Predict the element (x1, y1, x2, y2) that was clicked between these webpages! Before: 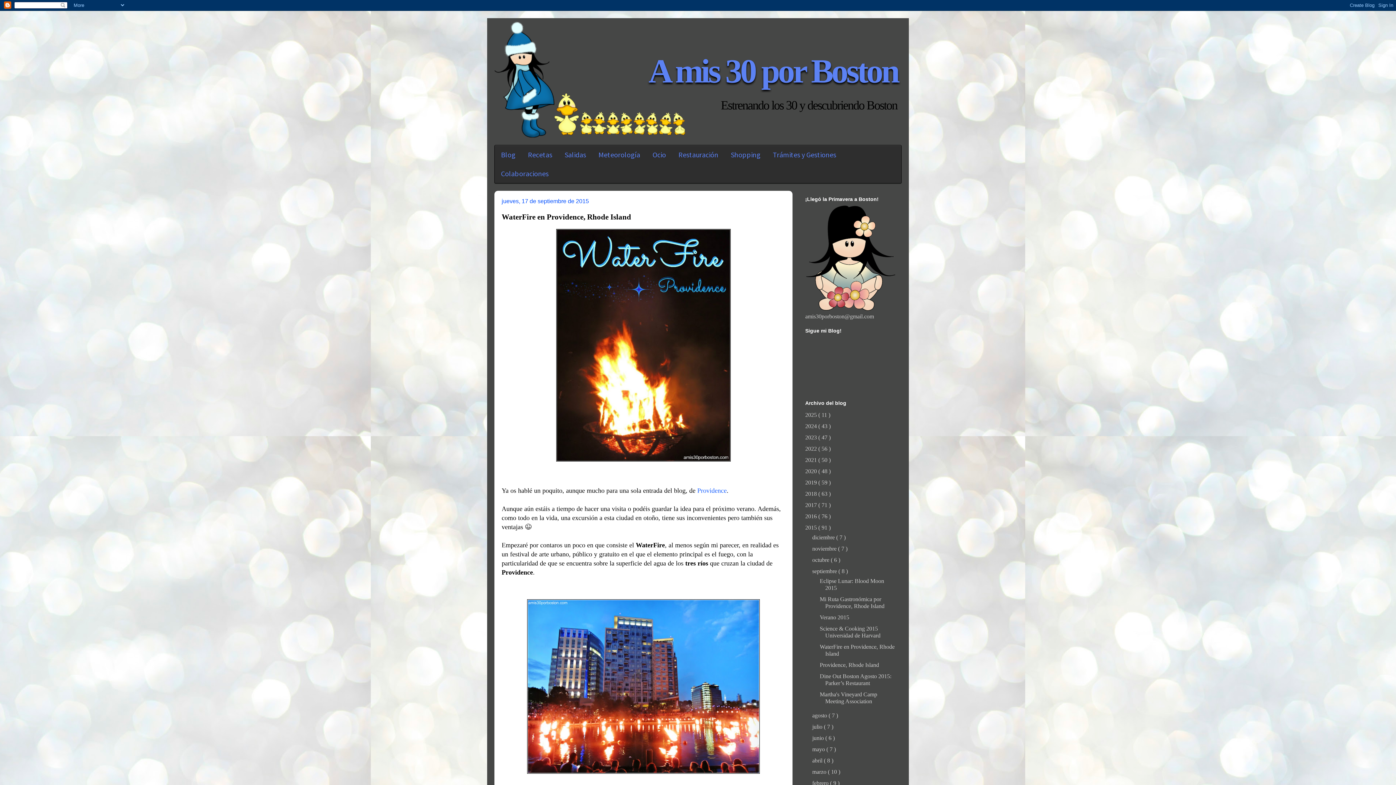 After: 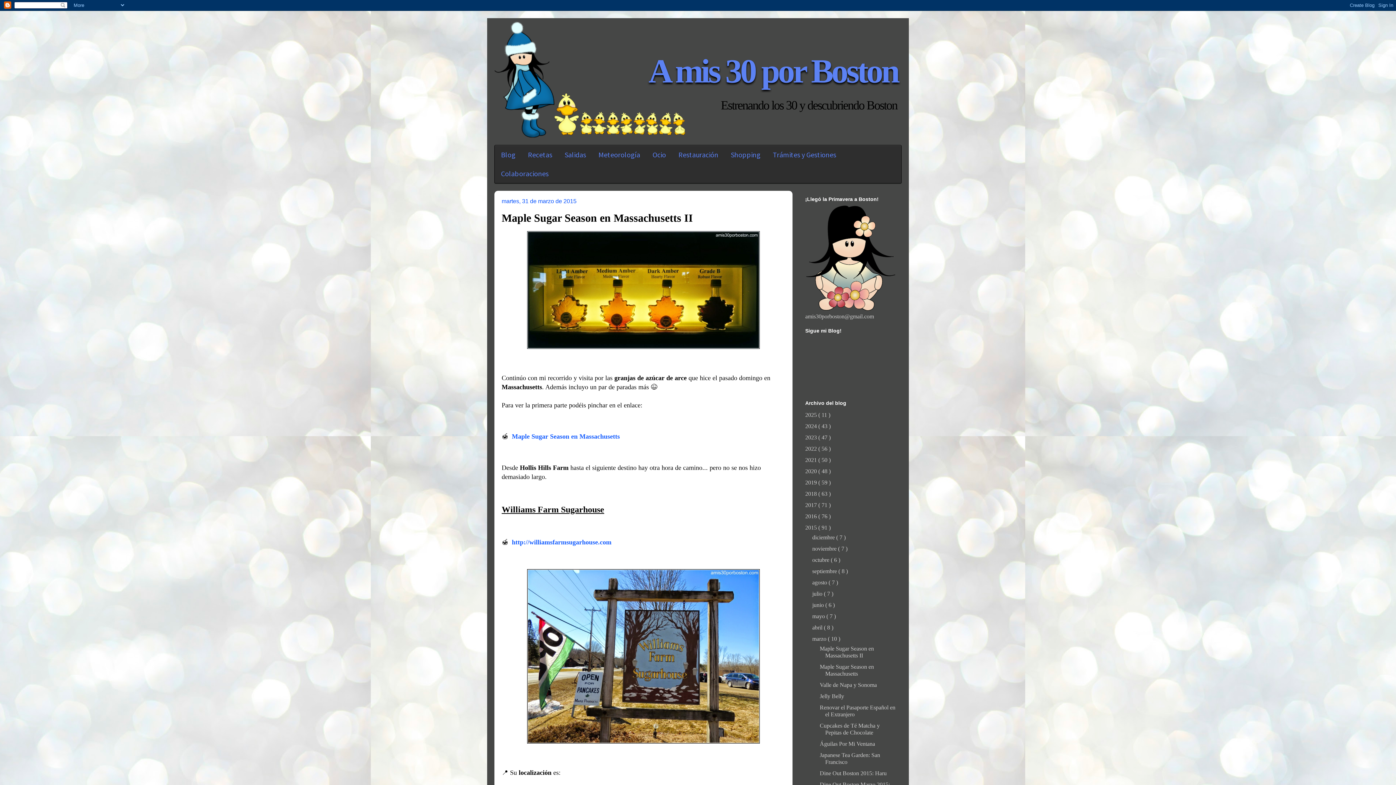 Action: bbox: (812, 769, 828, 775) label: marzo 